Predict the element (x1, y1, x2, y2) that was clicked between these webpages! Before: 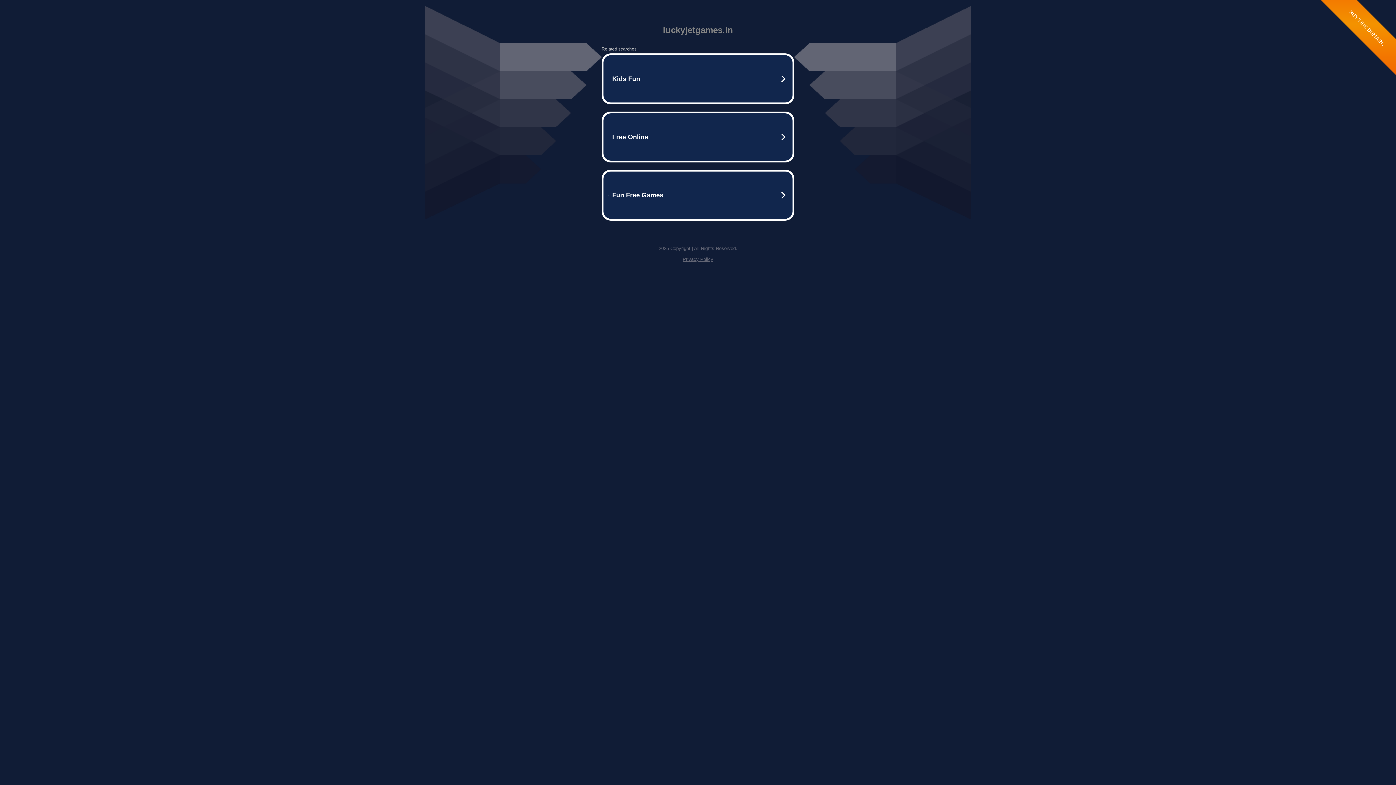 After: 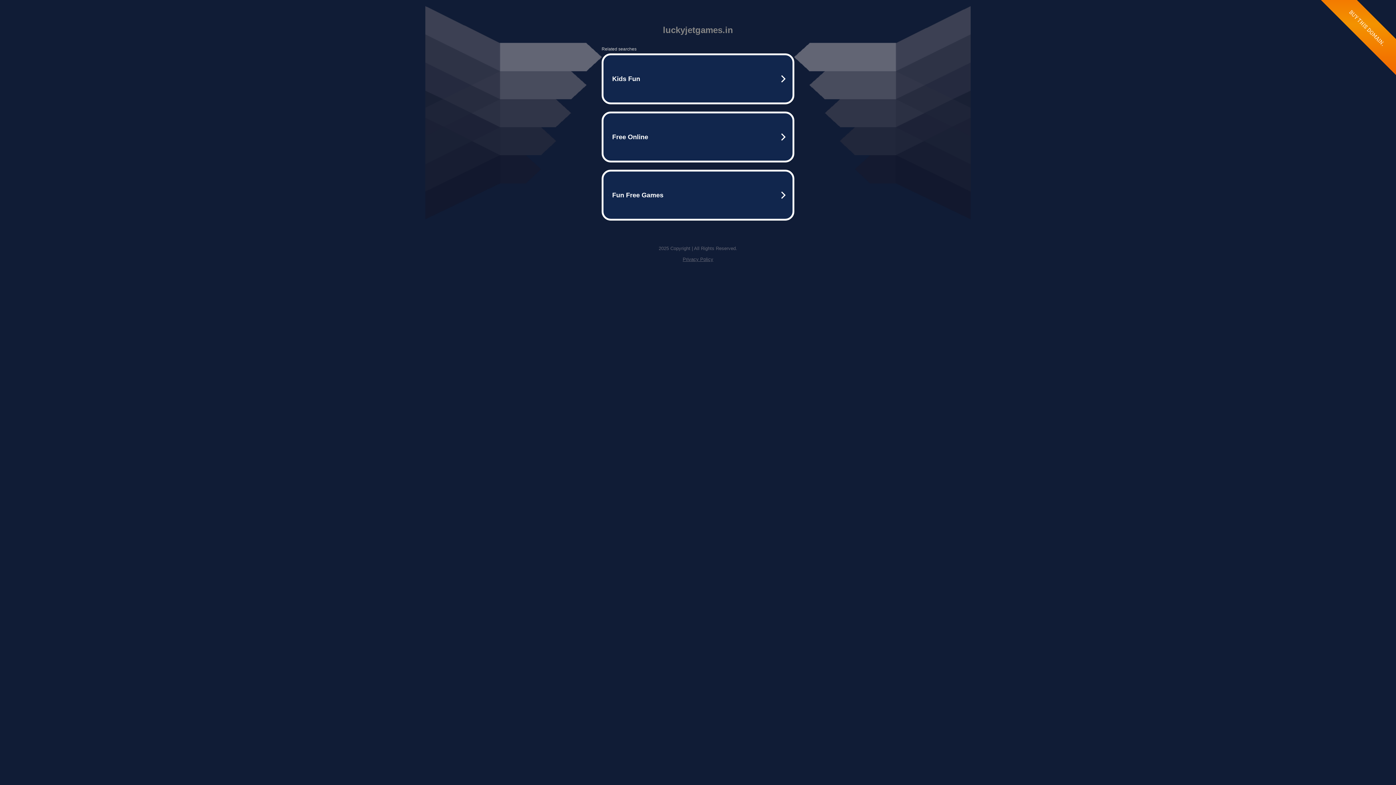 Action: bbox: (682, 256, 713, 262) label: Privacy Policy